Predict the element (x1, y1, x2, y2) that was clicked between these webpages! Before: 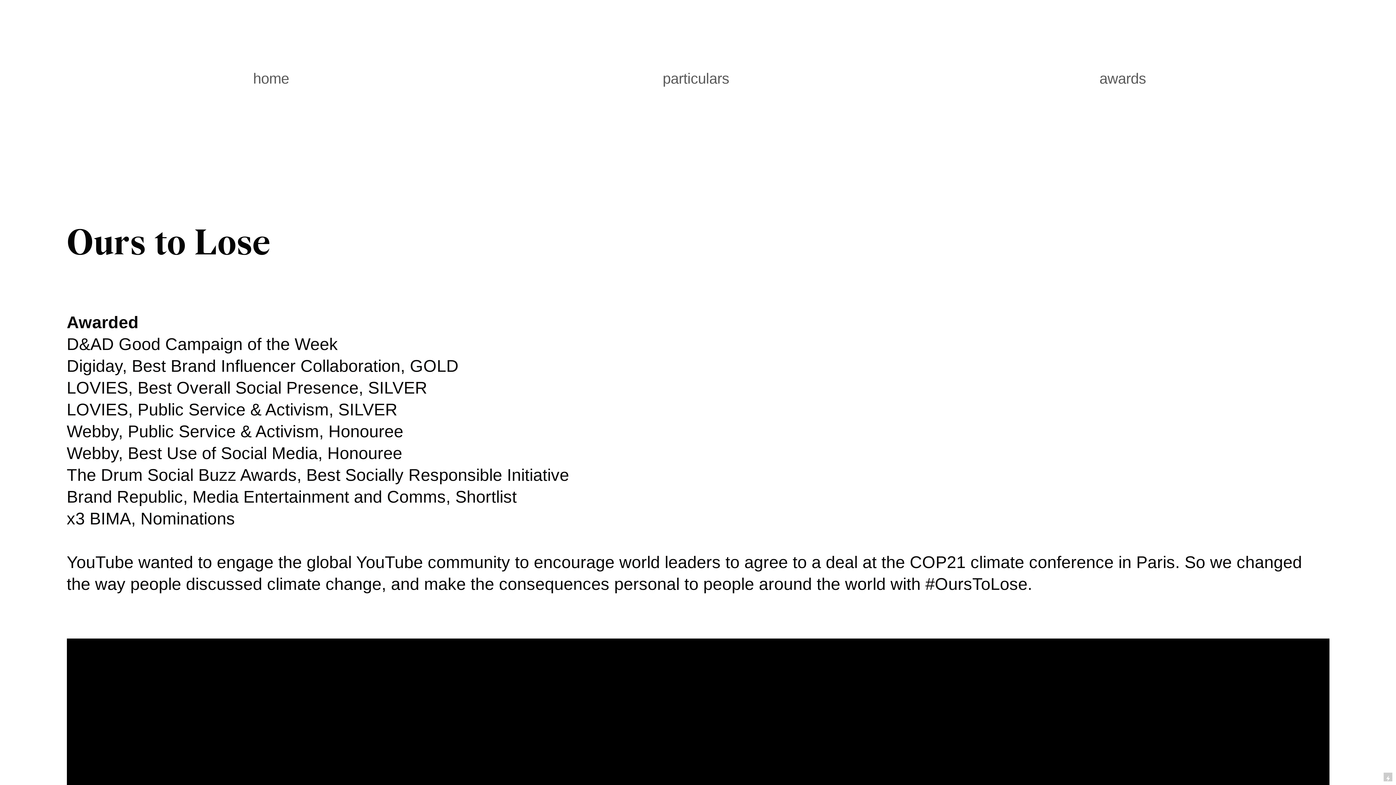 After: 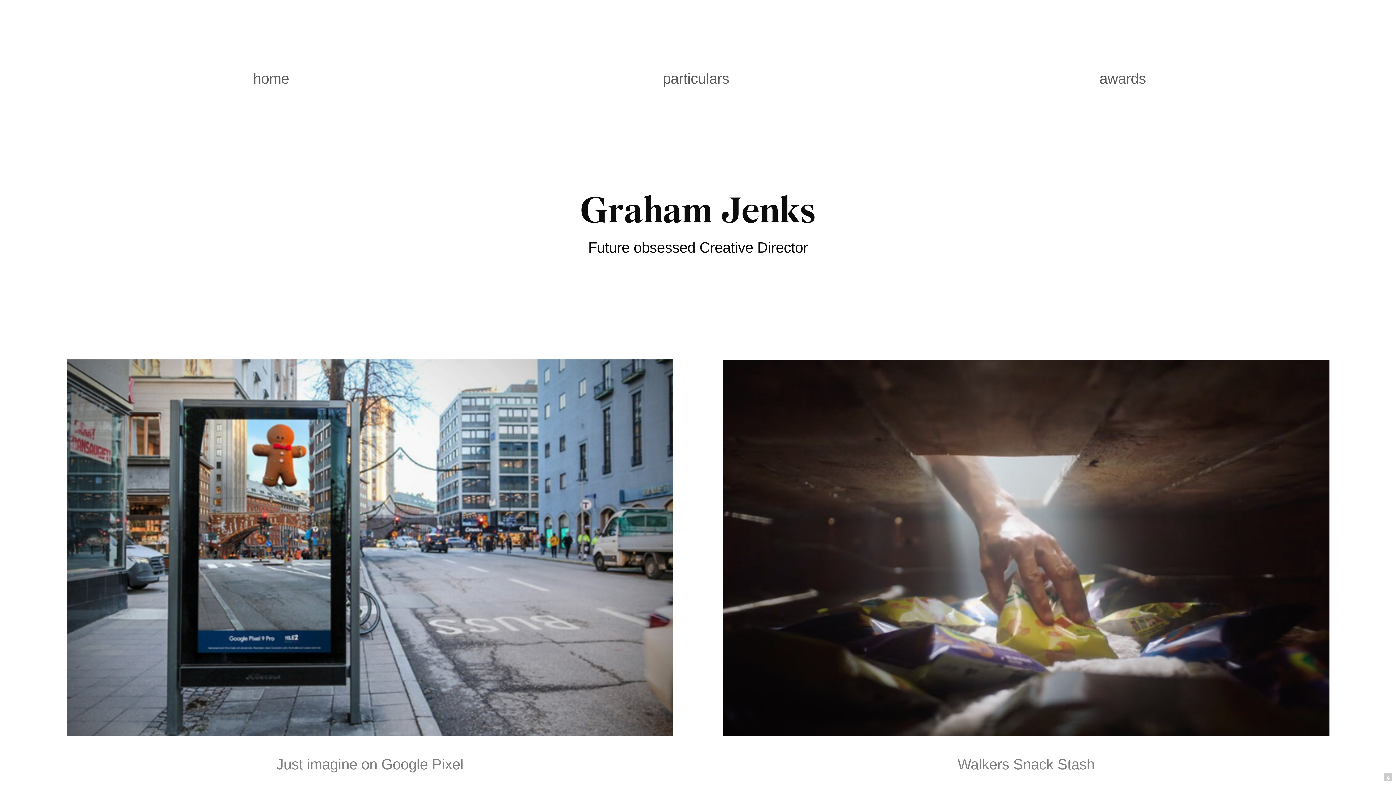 Action: bbox: (253, 70, 301, 88) label: home   